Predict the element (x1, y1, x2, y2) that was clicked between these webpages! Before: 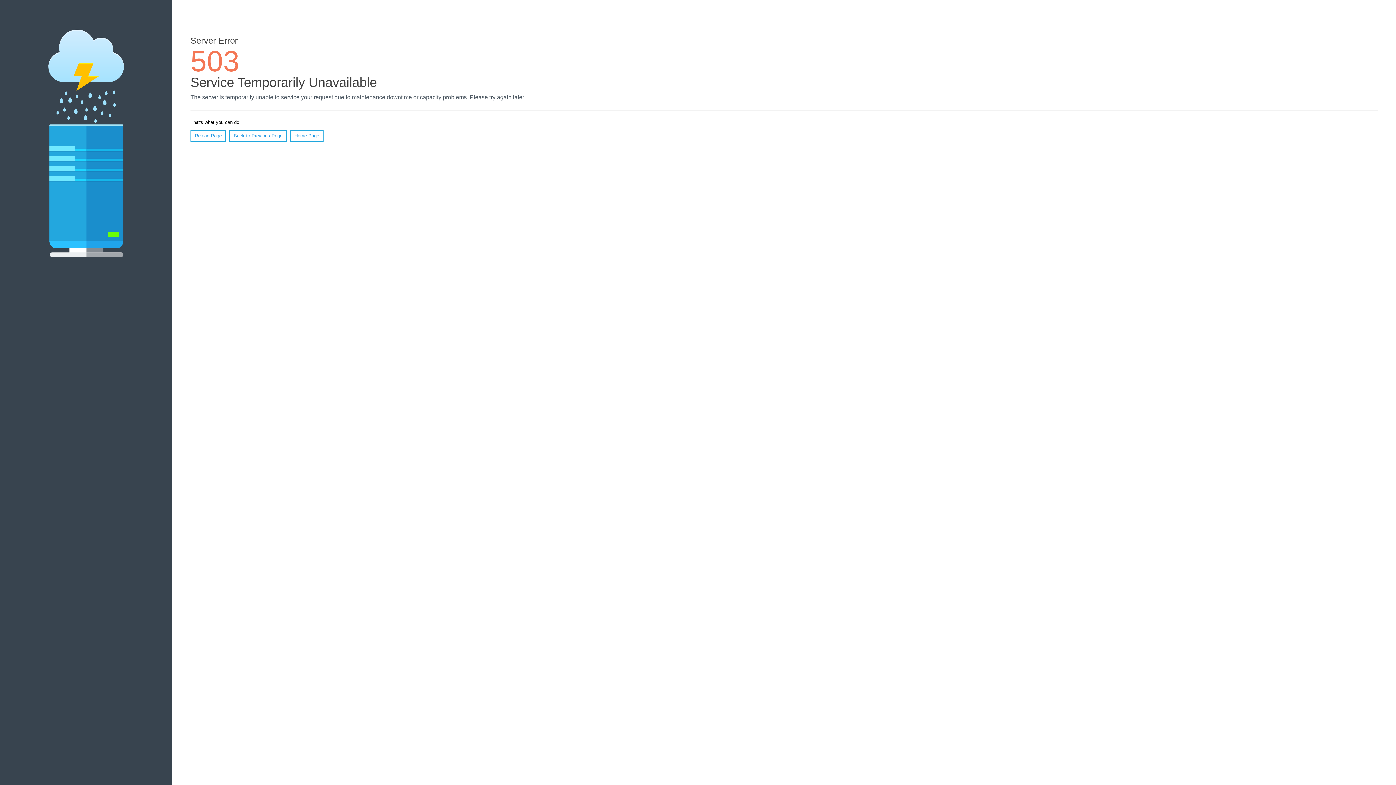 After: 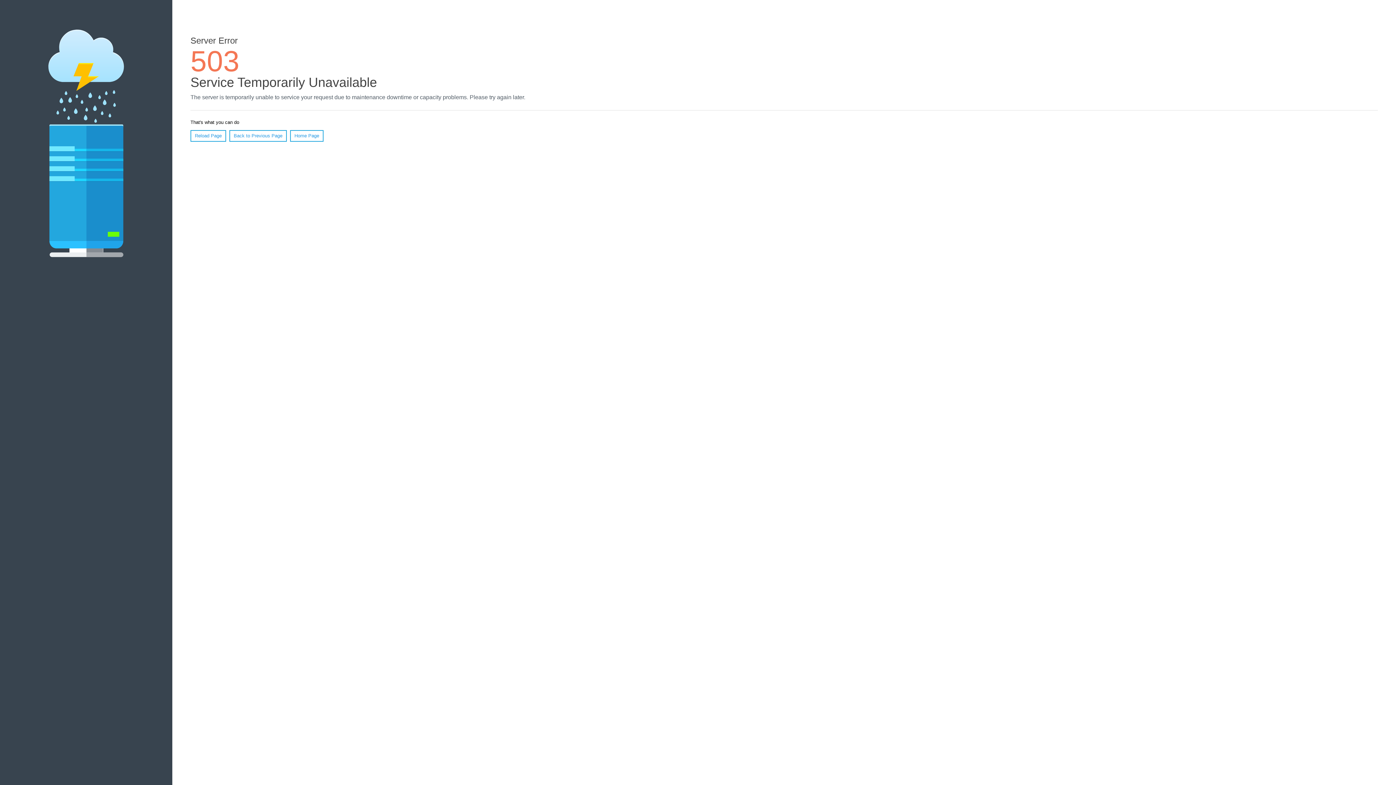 Action: bbox: (190, 130, 226, 141) label: Reload Page